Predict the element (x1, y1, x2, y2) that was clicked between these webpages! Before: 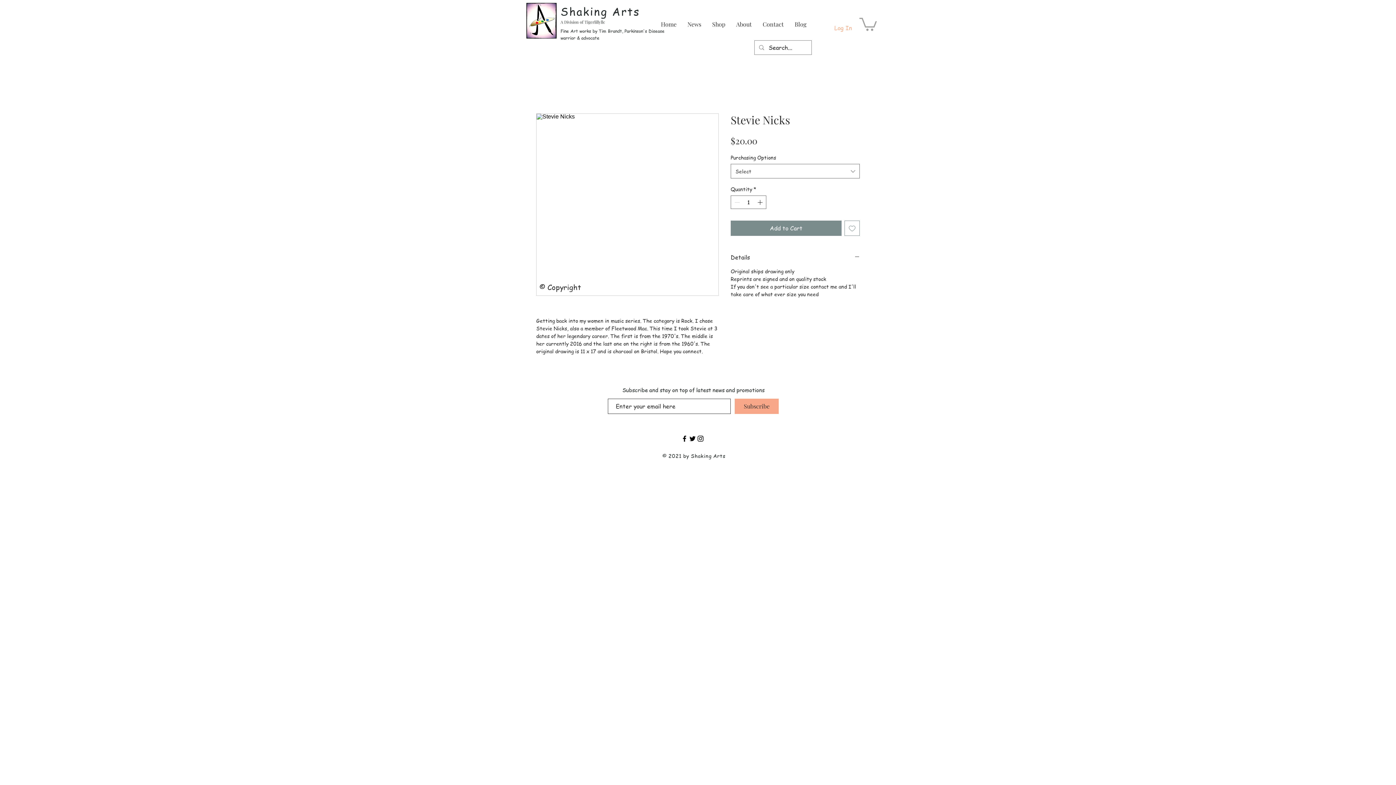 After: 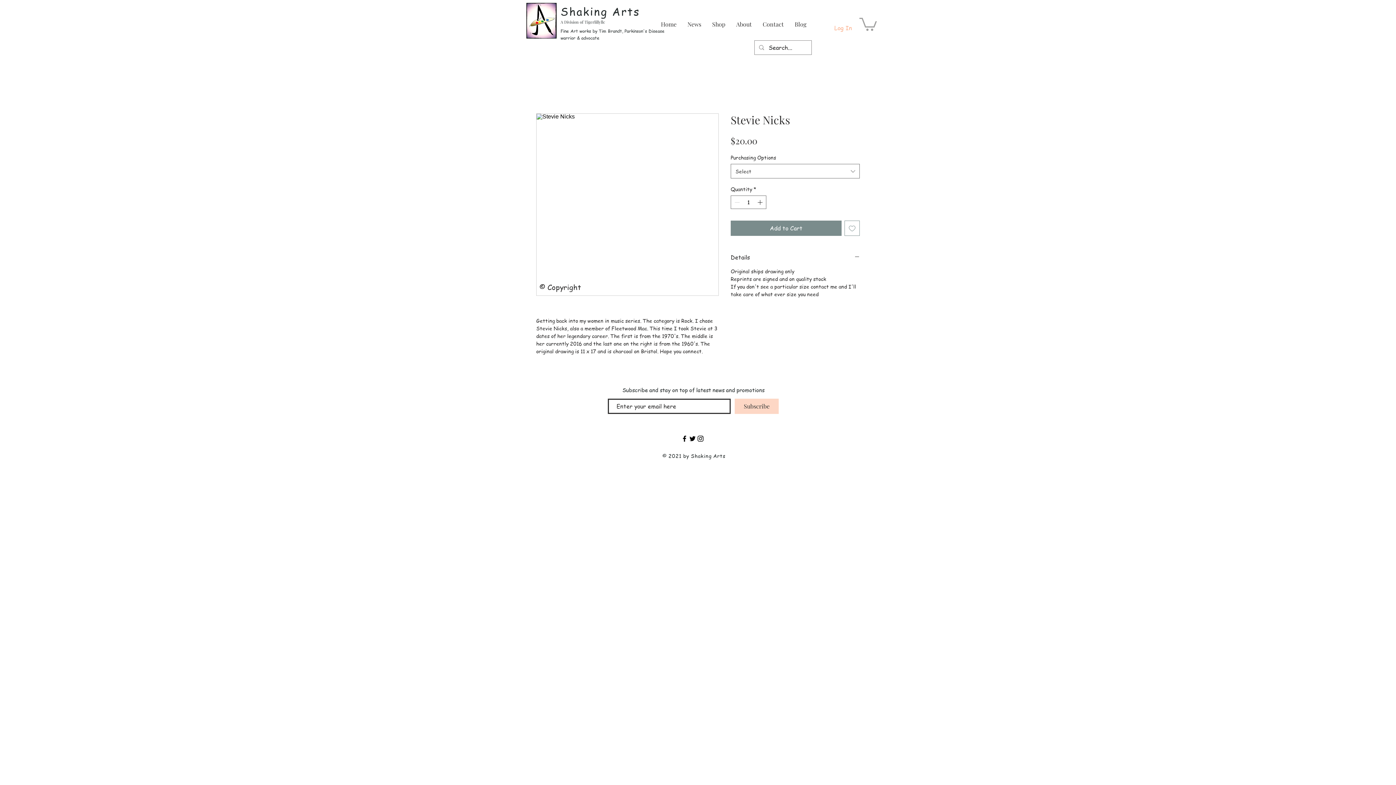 Action: bbox: (734, 399, 778, 414) label: Subscribe